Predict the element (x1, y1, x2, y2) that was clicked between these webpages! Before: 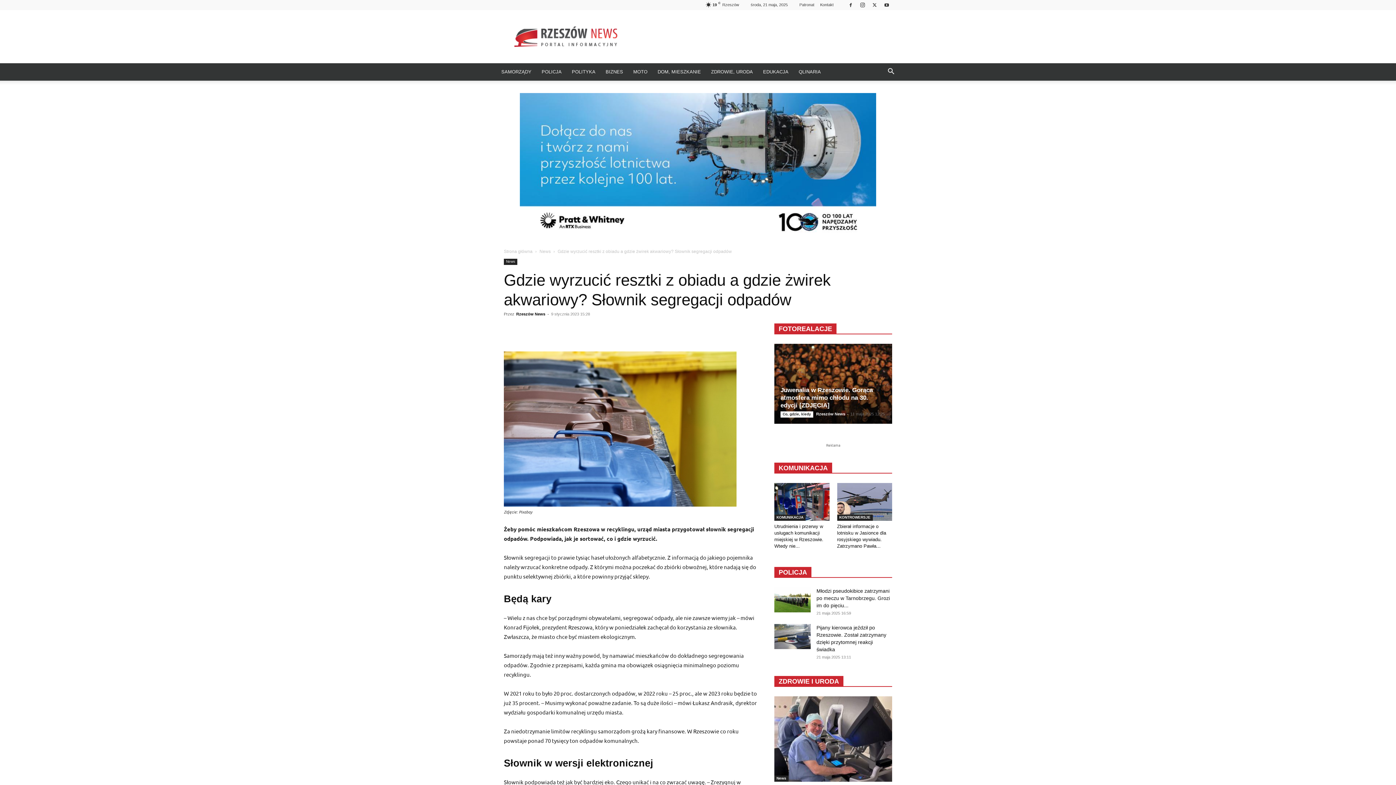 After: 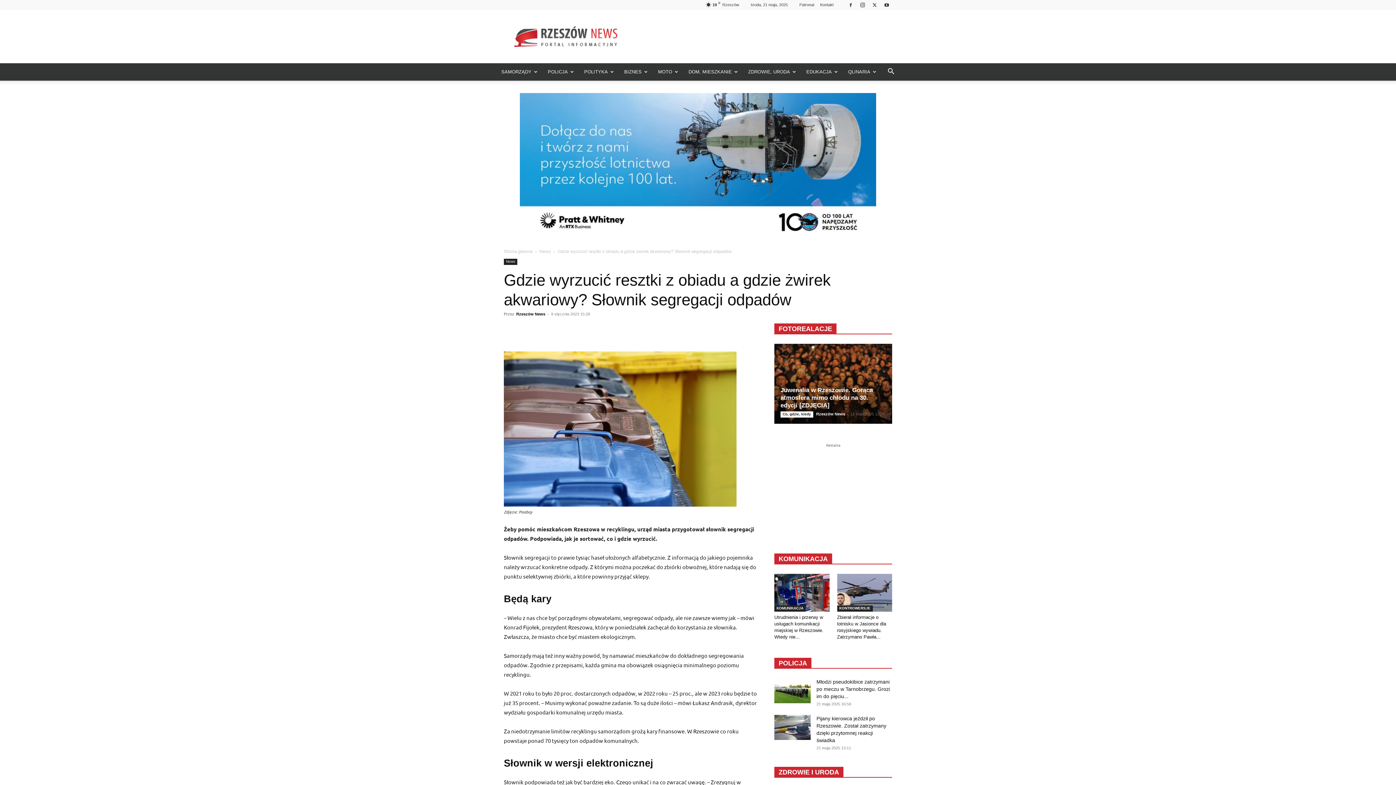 Action: label: Search bbox: (882, 69, 900, 75)